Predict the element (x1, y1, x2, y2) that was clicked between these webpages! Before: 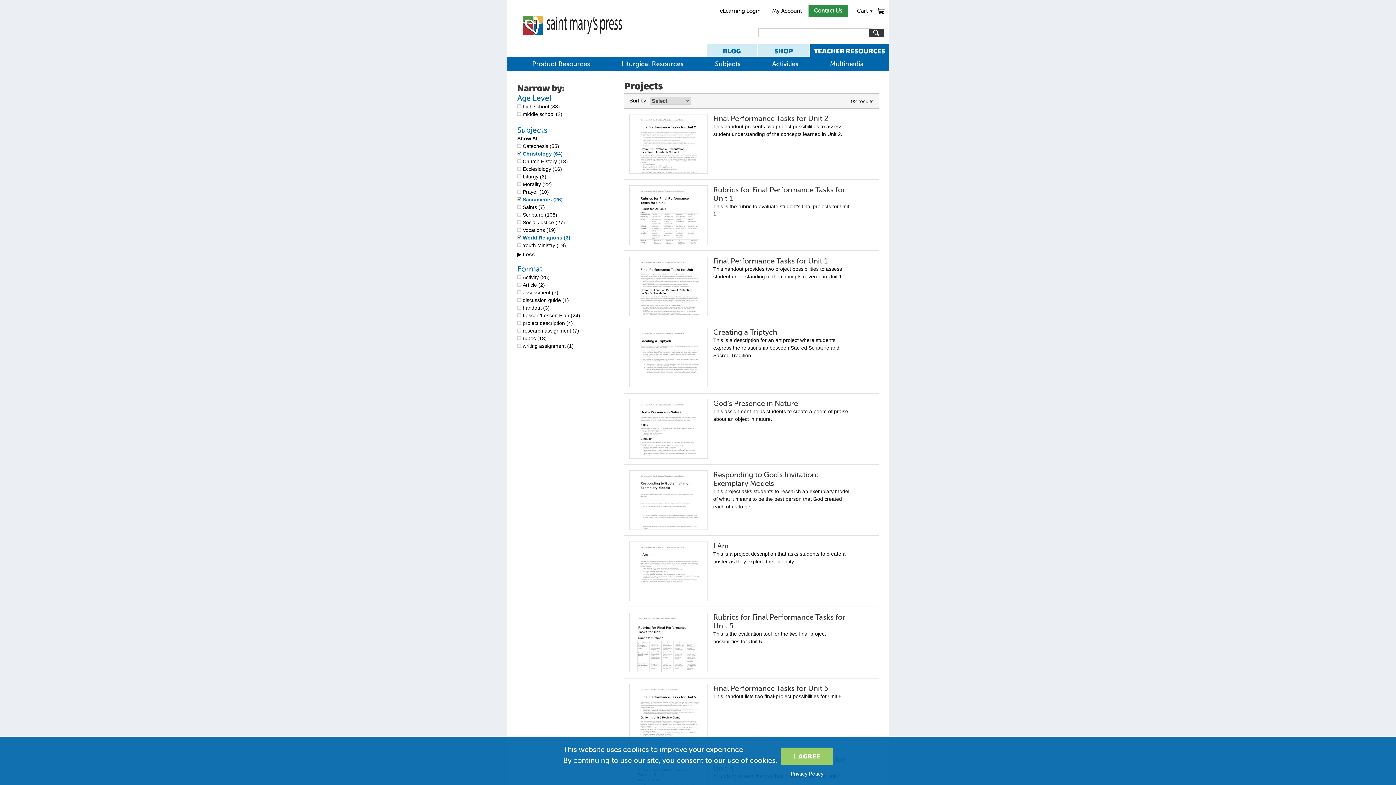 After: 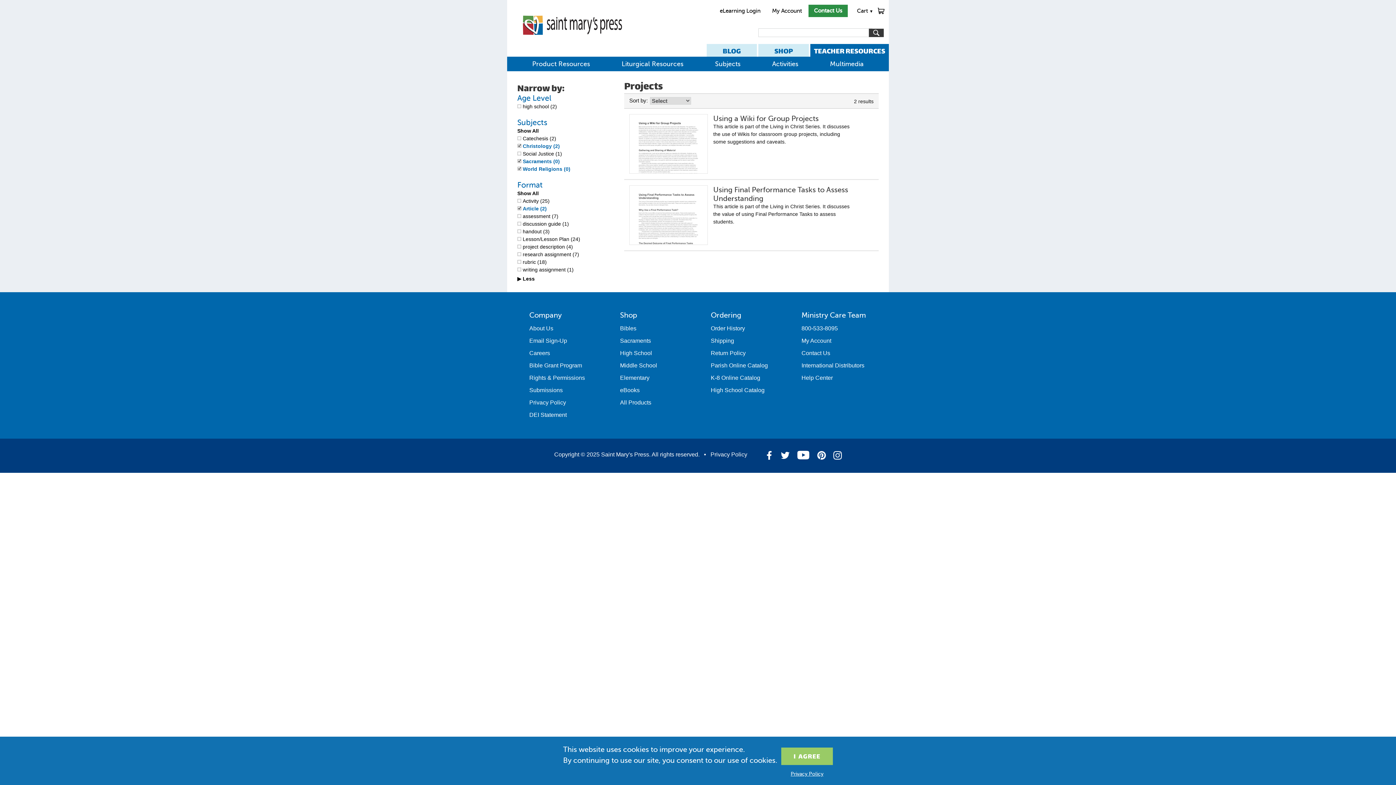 Action: bbox: (517, 282, 545, 288) label: Article (2)